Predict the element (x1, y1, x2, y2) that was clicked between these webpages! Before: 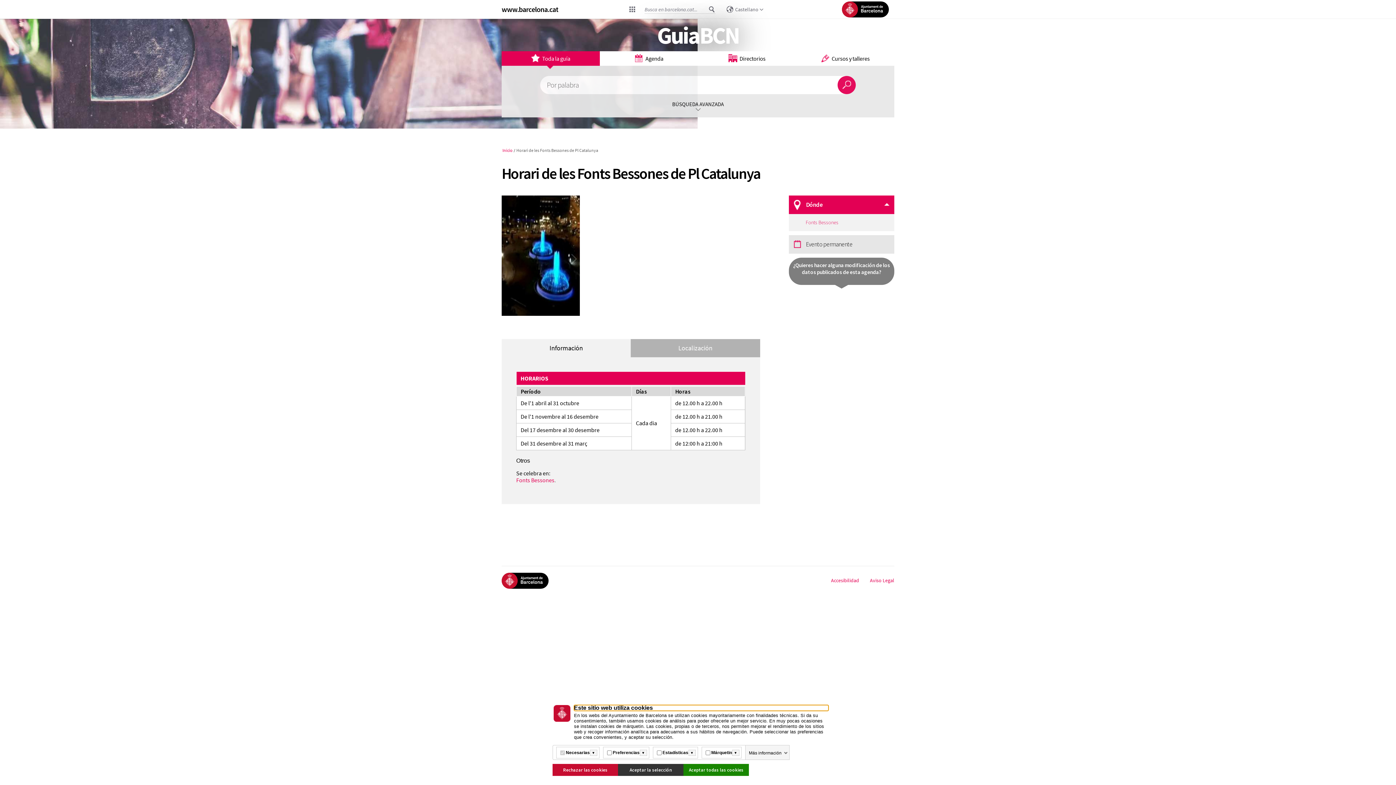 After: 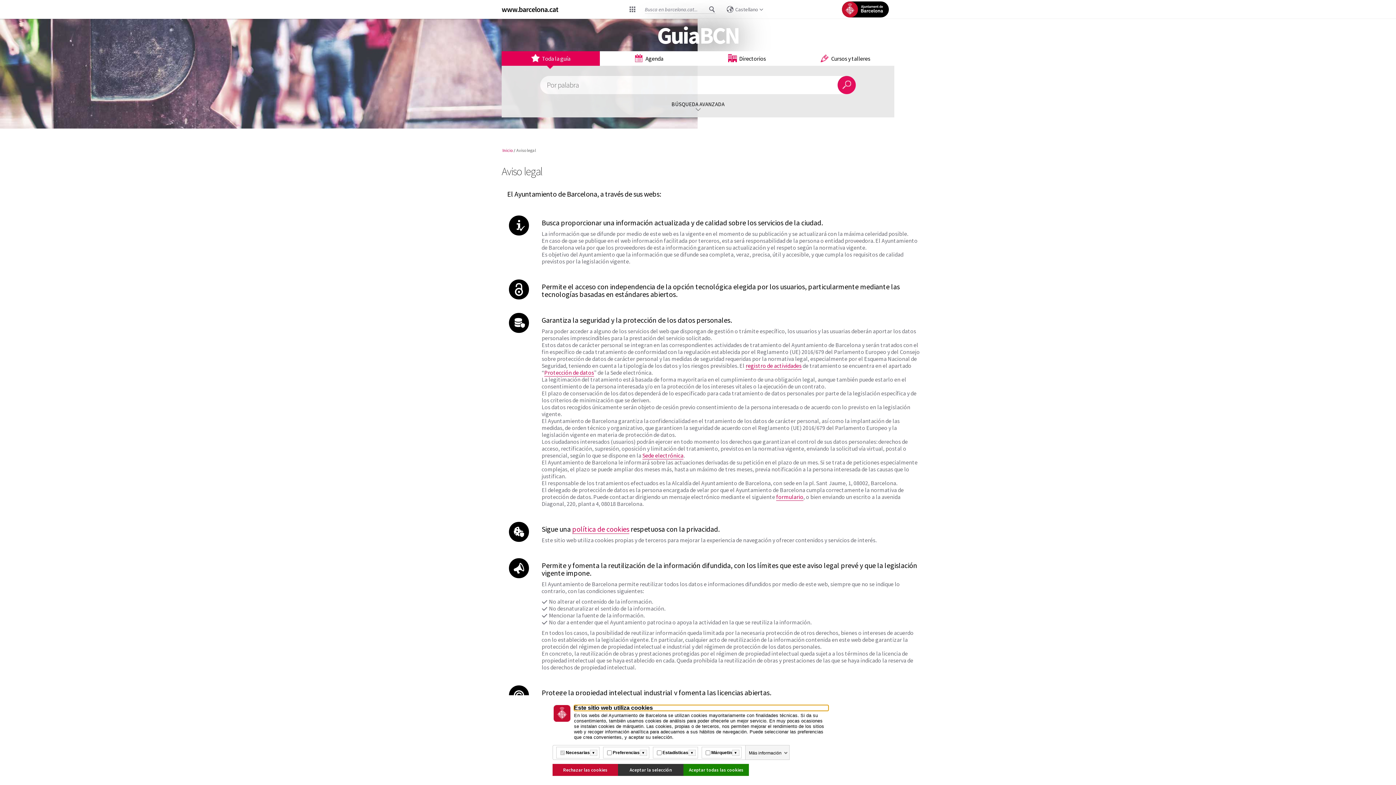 Action: label: Aviso Legal bbox: (870, 577, 894, 584)